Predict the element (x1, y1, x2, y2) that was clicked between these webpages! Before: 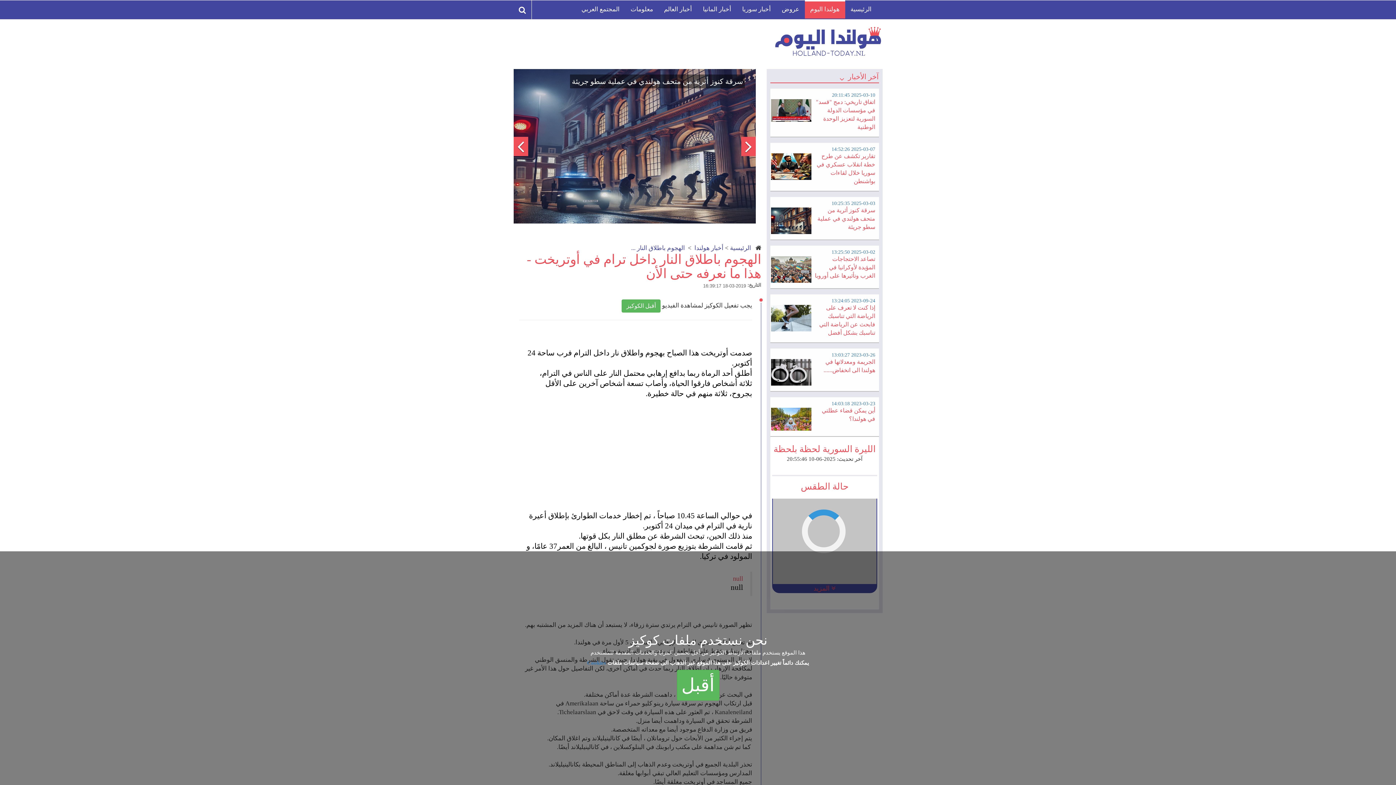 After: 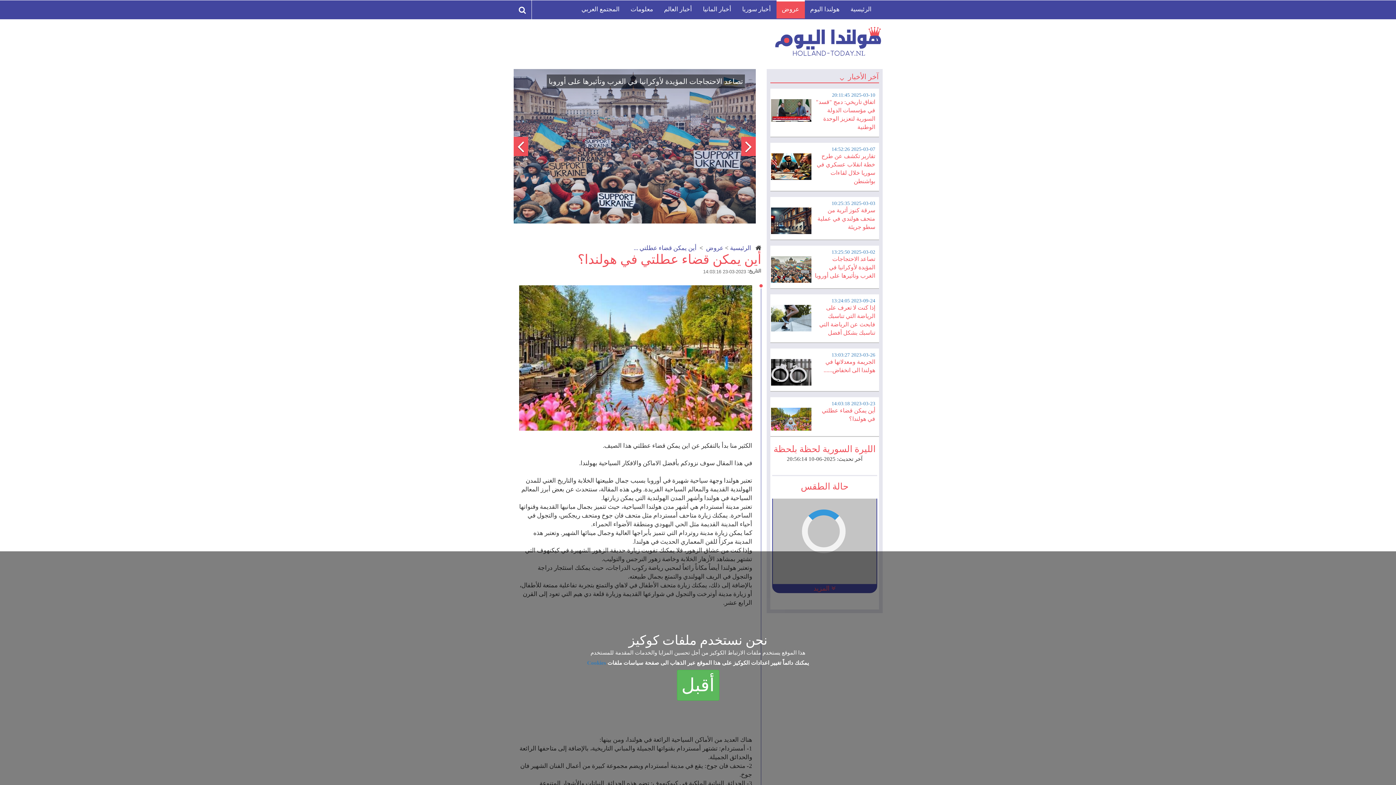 Action: label: 2023-03-23 14:03:18

أين يمكن قضاء عطلتي في هولندا؟ bbox: (774, 401, 875, 431)